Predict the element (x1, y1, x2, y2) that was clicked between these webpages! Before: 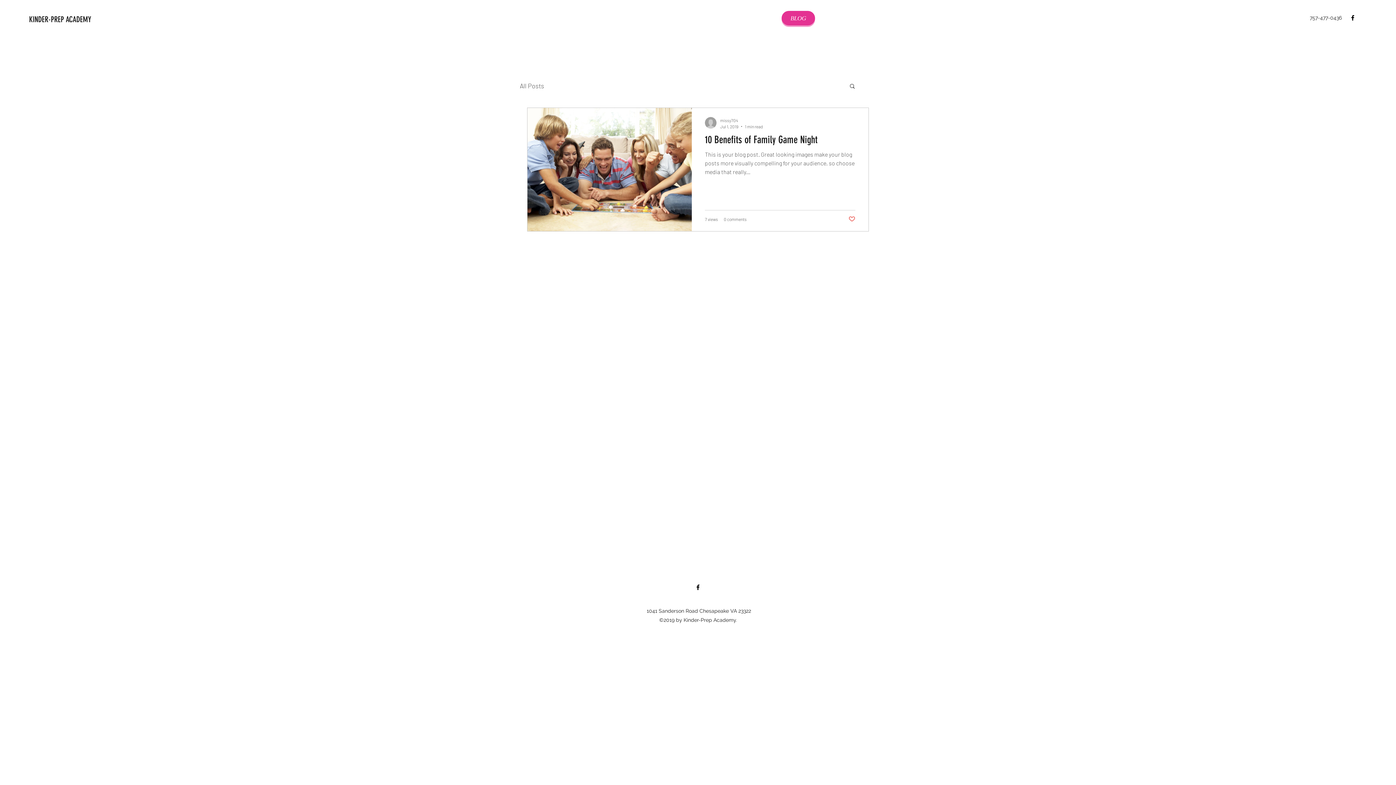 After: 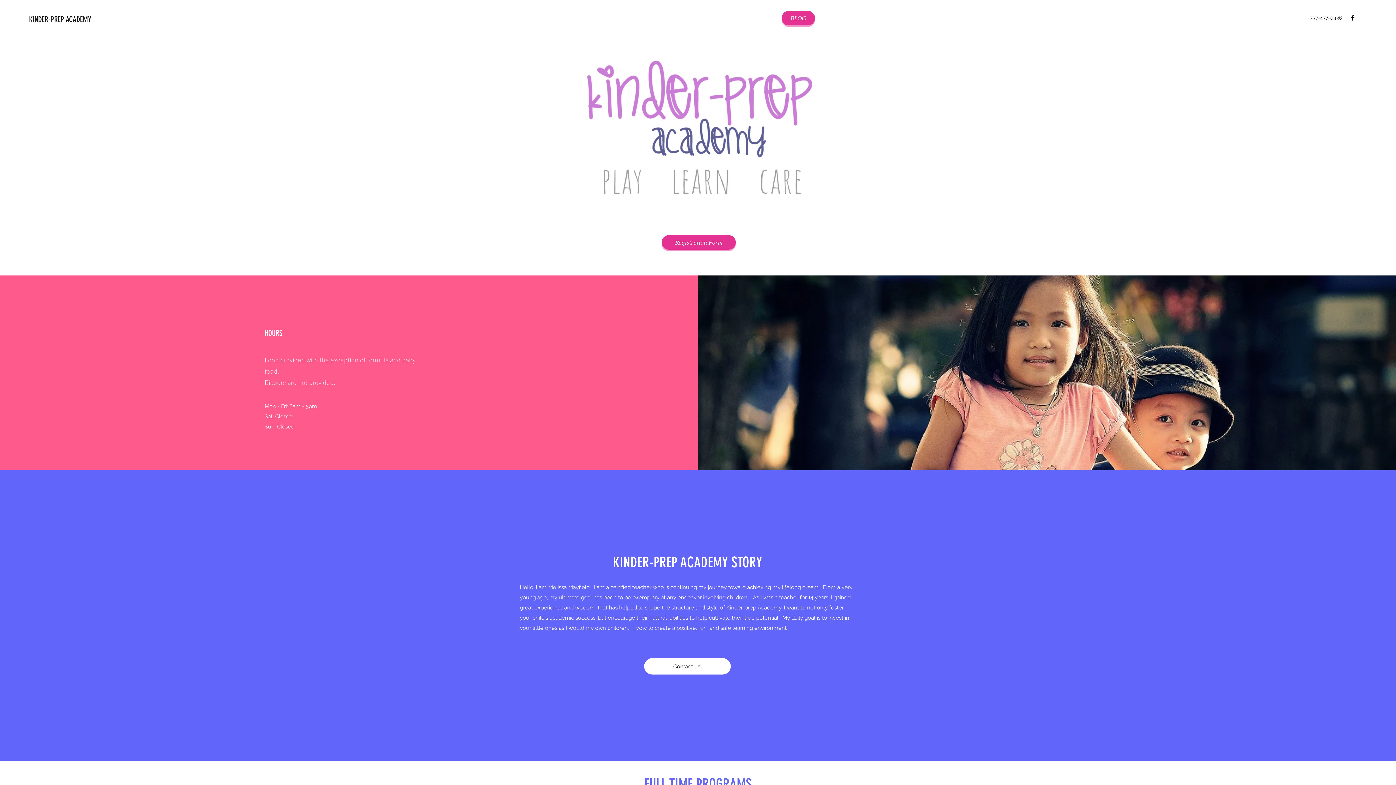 Action: bbox: (29, 14, 91, 24) label: KINDER-PREP ACADEMY